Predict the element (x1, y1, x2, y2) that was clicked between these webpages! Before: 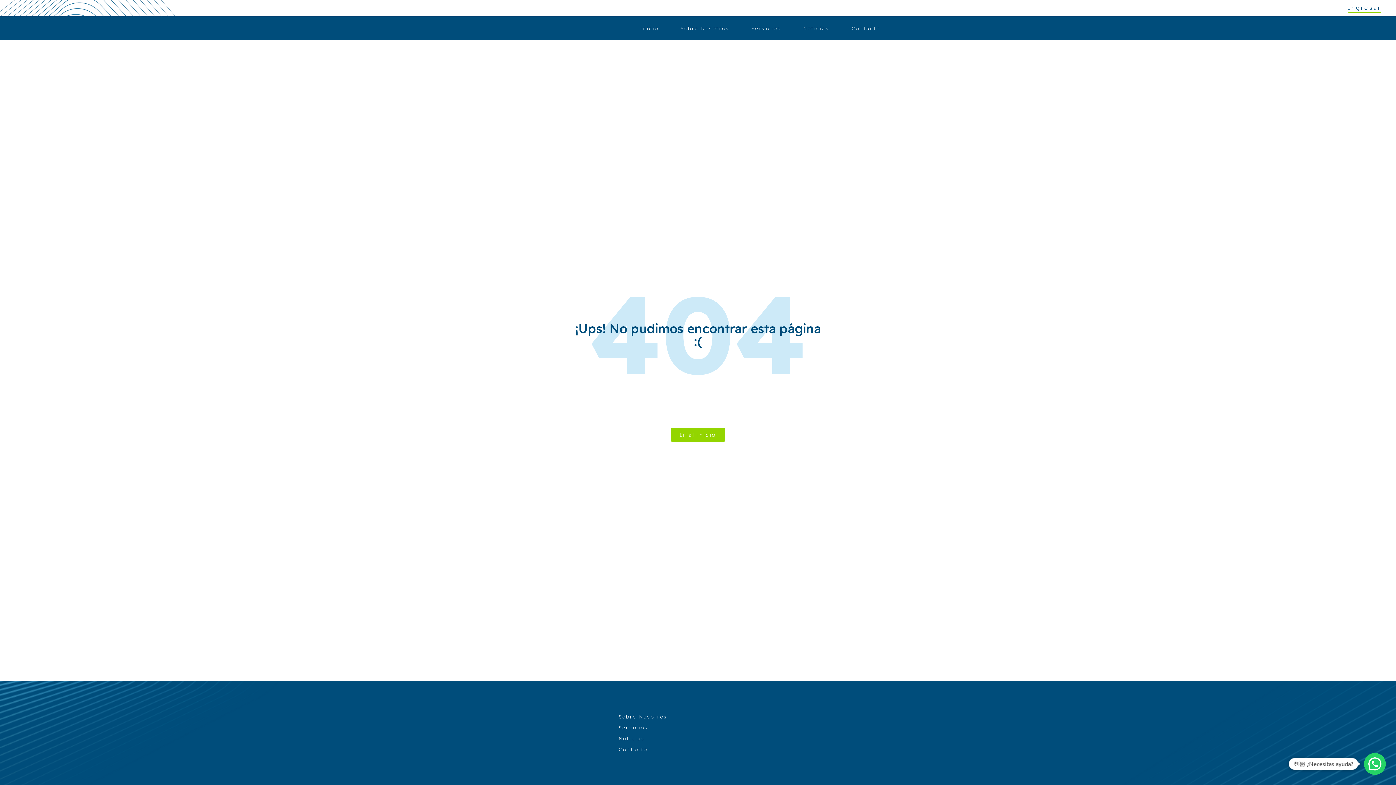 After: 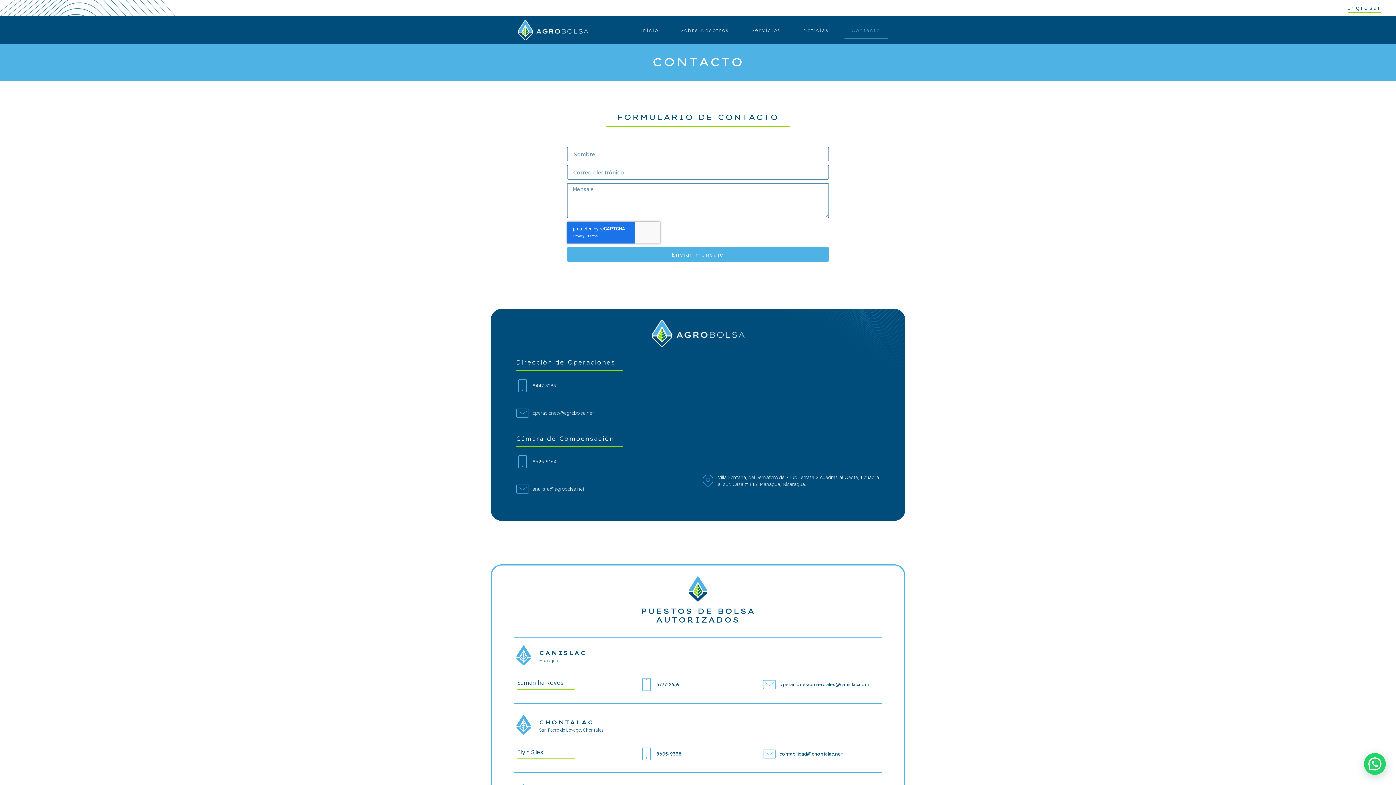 Action: bbox: (618, 746, 647, 752) label: Contacto